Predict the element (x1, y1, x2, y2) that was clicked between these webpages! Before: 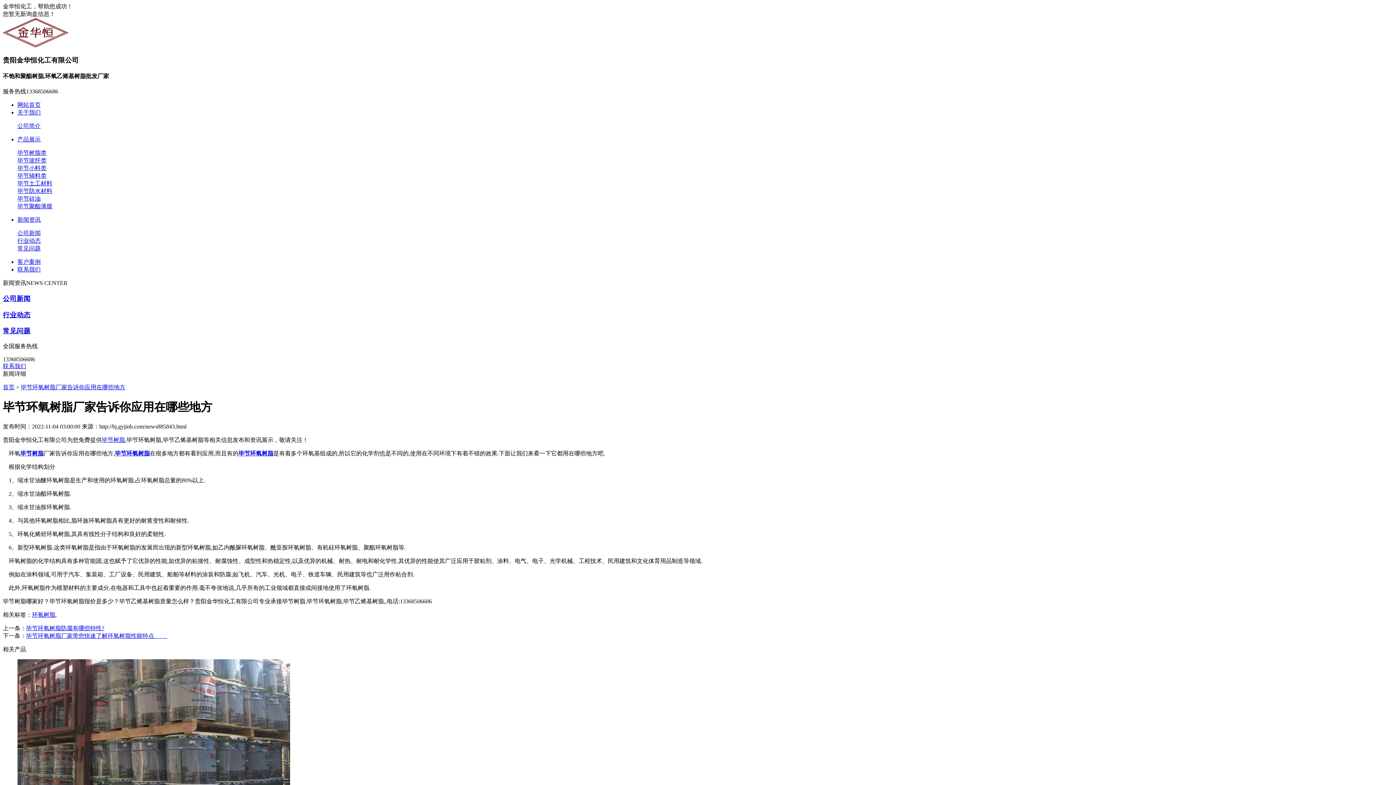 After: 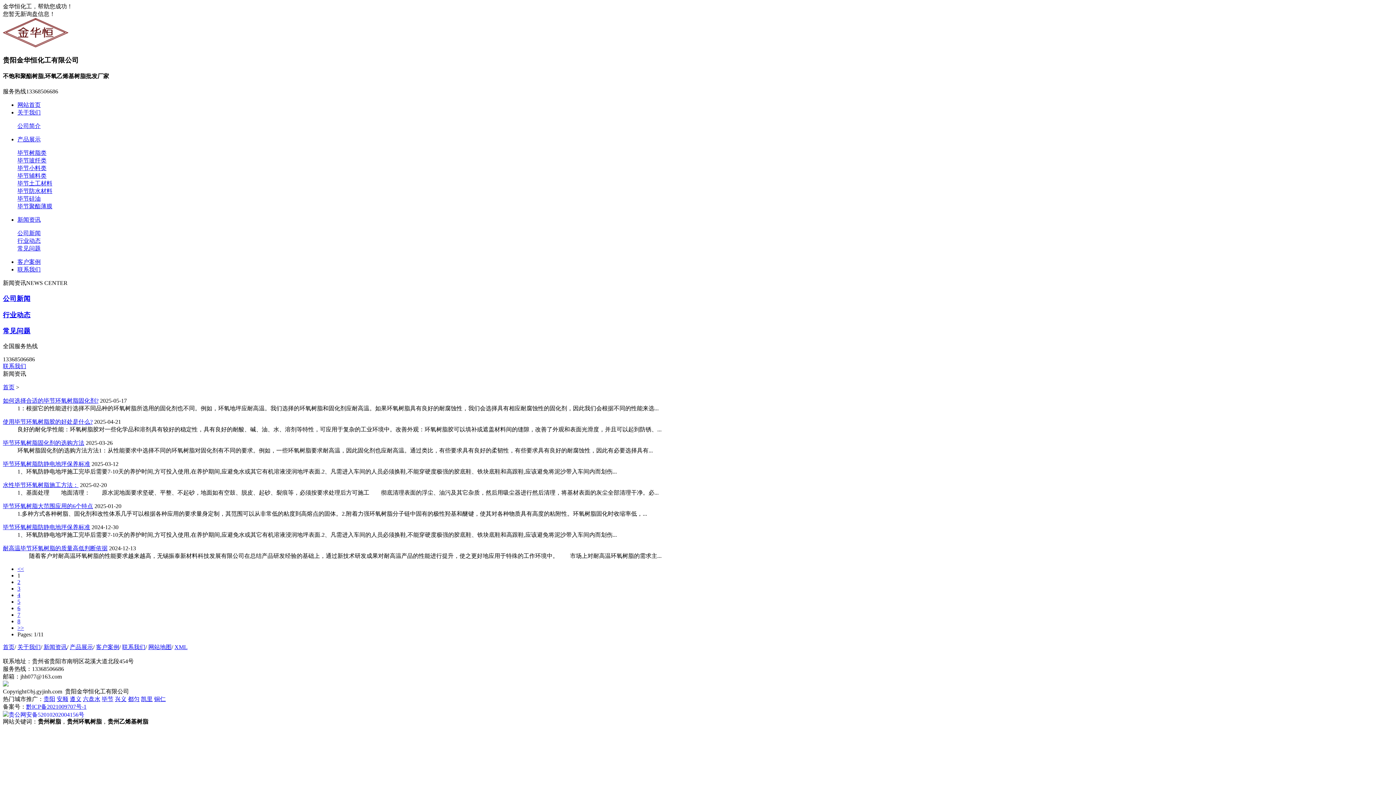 Action: label: 环氧树脂 bbox: (32, 612, 55, 618)